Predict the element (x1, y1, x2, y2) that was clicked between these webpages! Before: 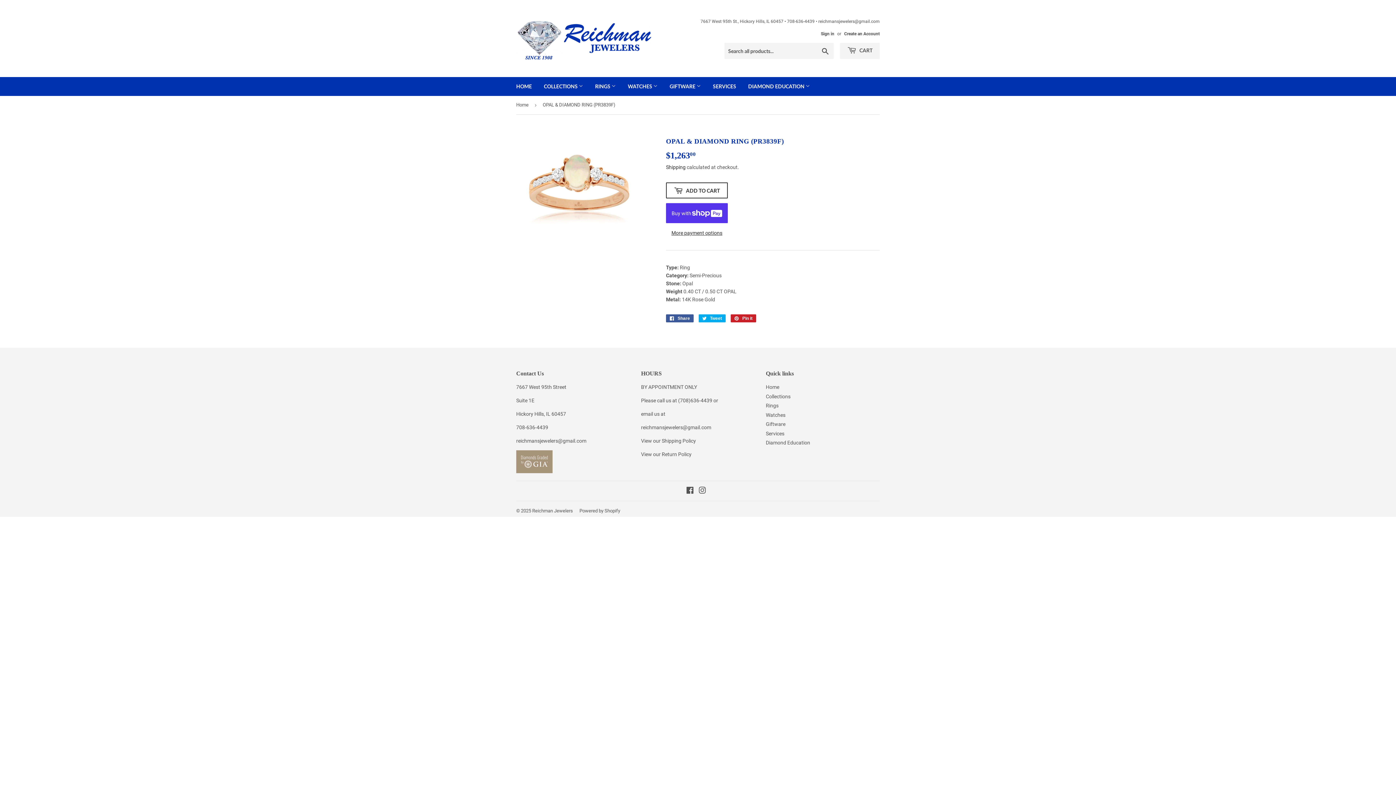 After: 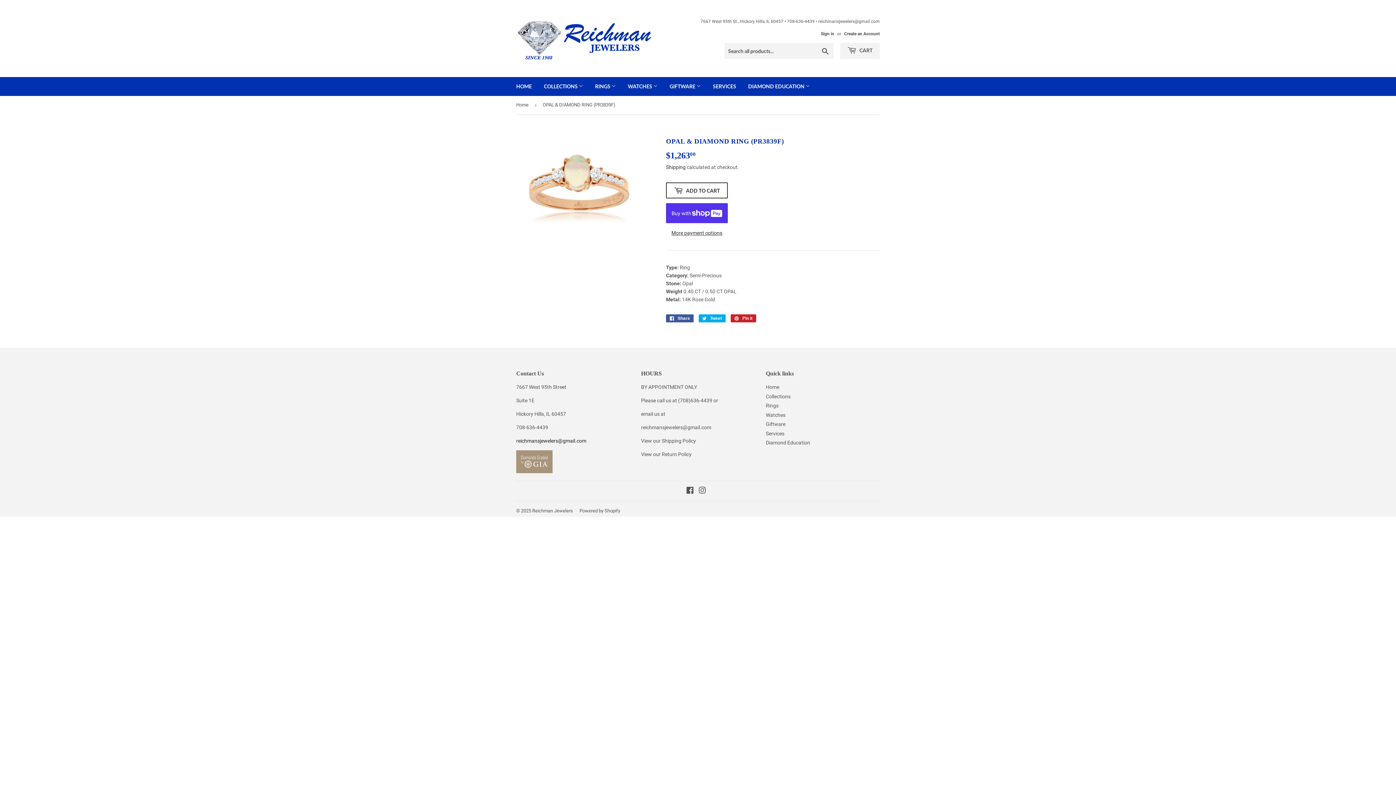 Action: label: reichmansjewelers@gmail.com bbox: (516, 438, 586, 444)